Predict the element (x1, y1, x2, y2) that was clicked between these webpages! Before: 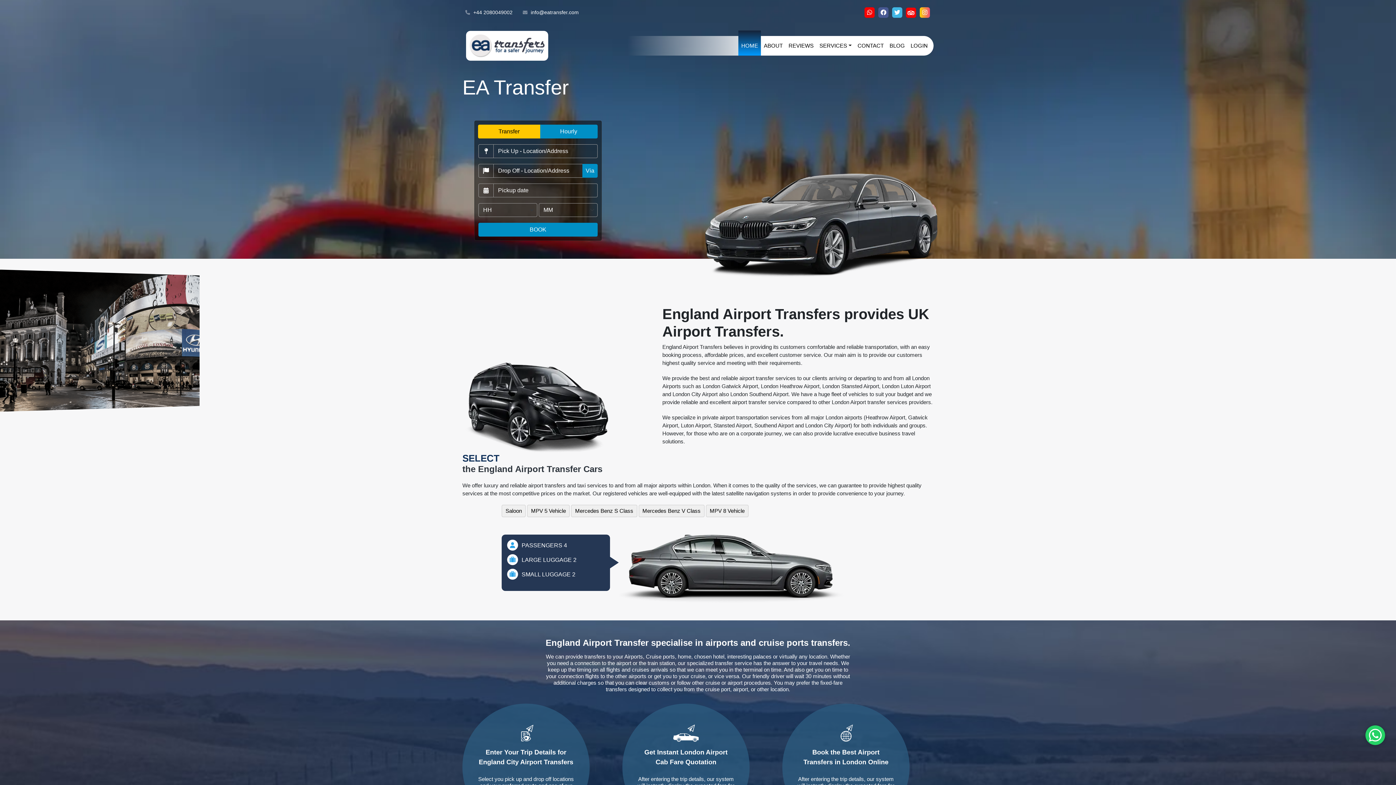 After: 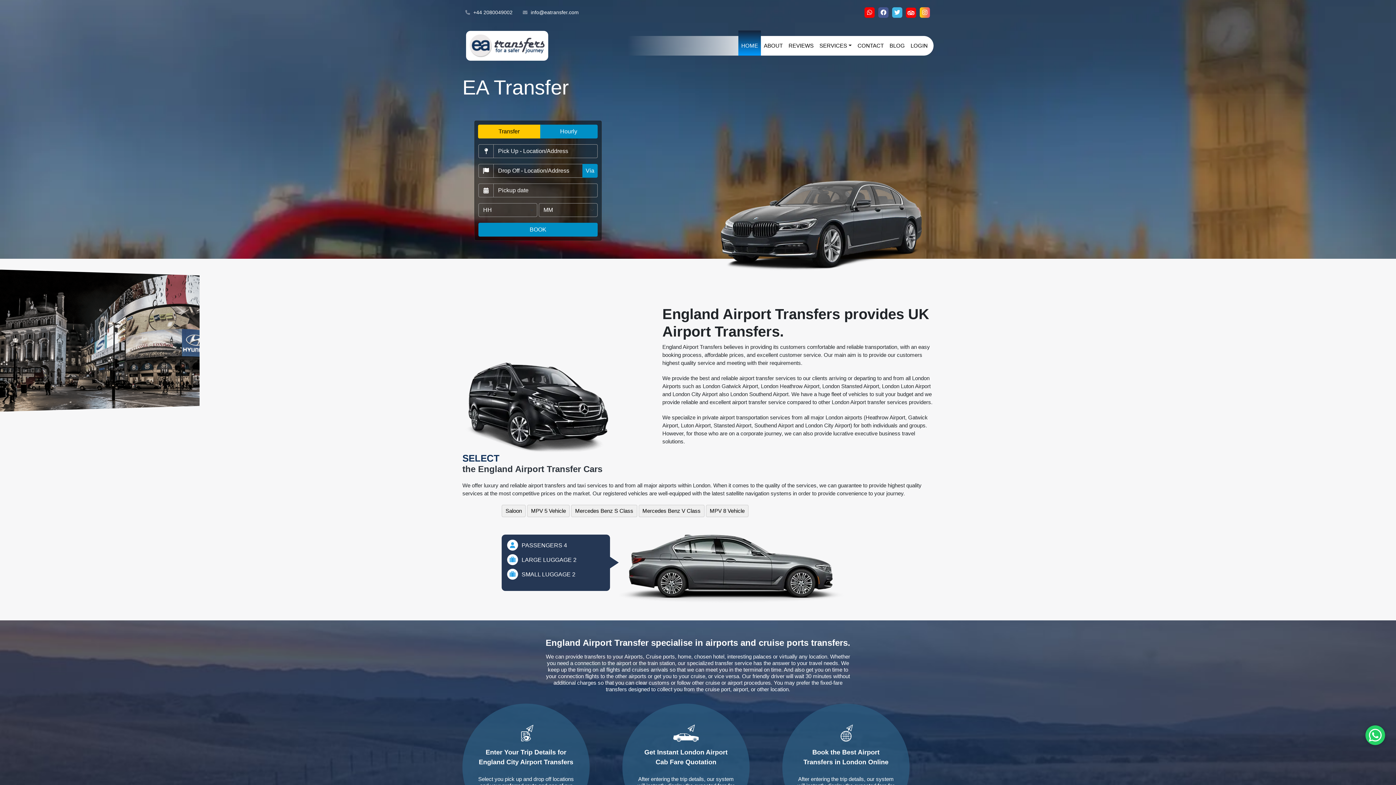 Action: bbox: (878, 7, 888, 17)